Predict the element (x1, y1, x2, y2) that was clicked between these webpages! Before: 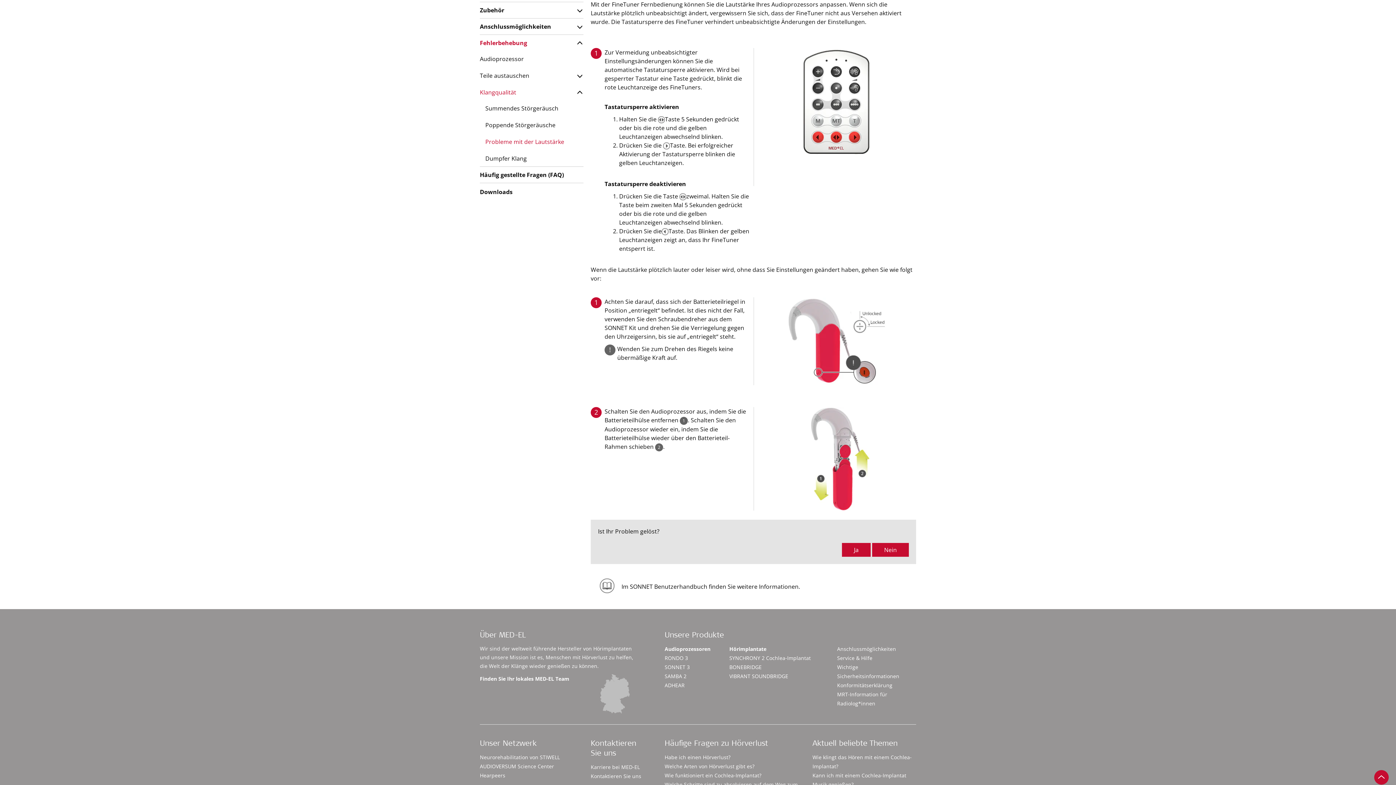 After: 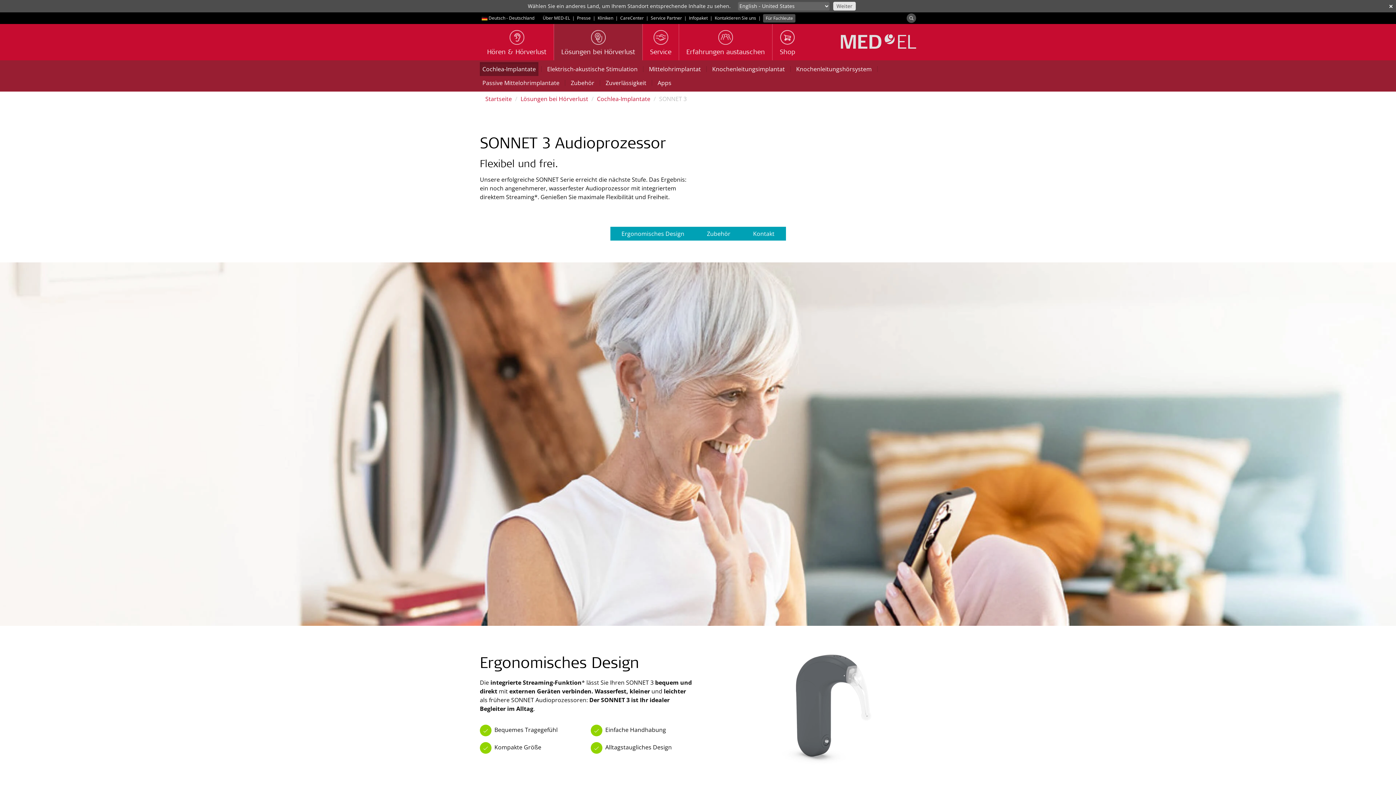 Action: bbox: (664, 664, 689, 670) label: SONNET 3